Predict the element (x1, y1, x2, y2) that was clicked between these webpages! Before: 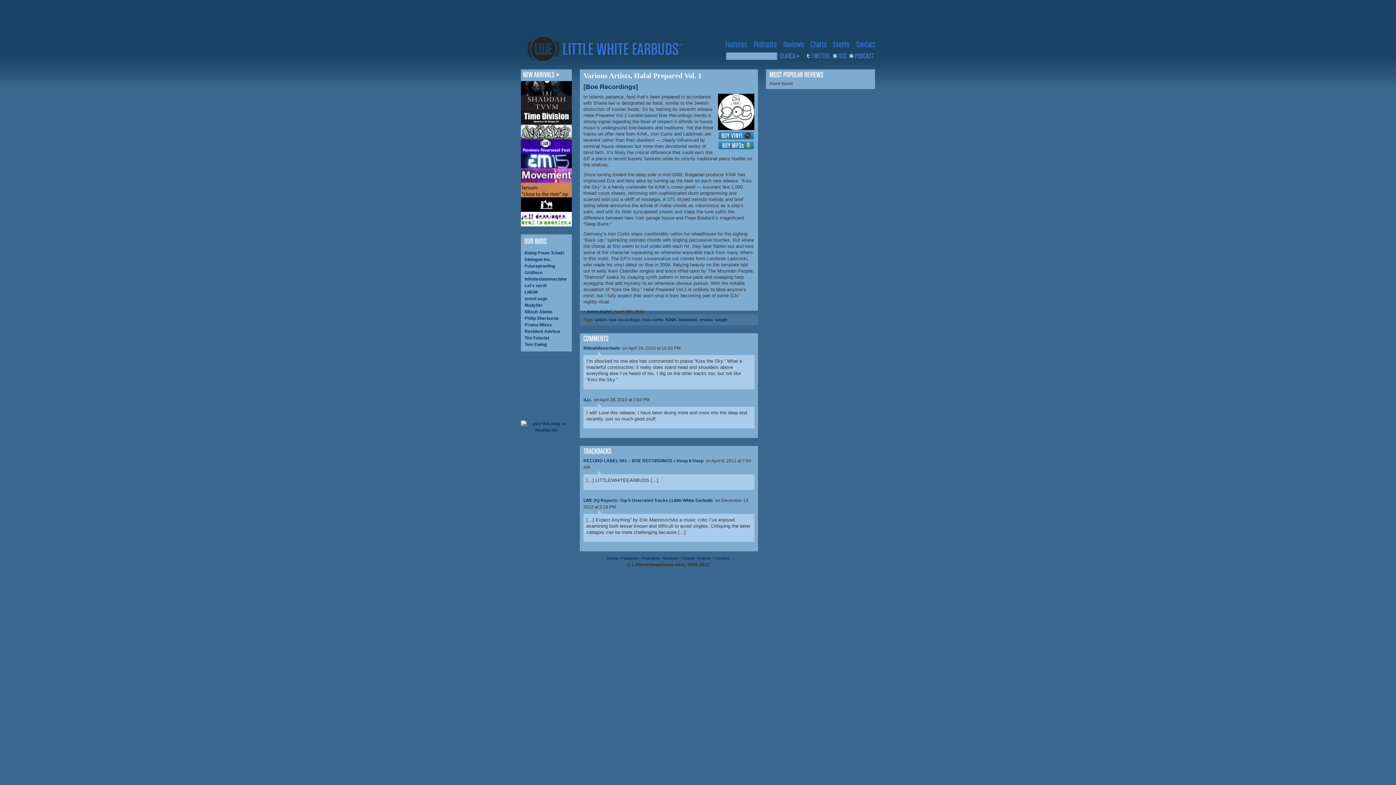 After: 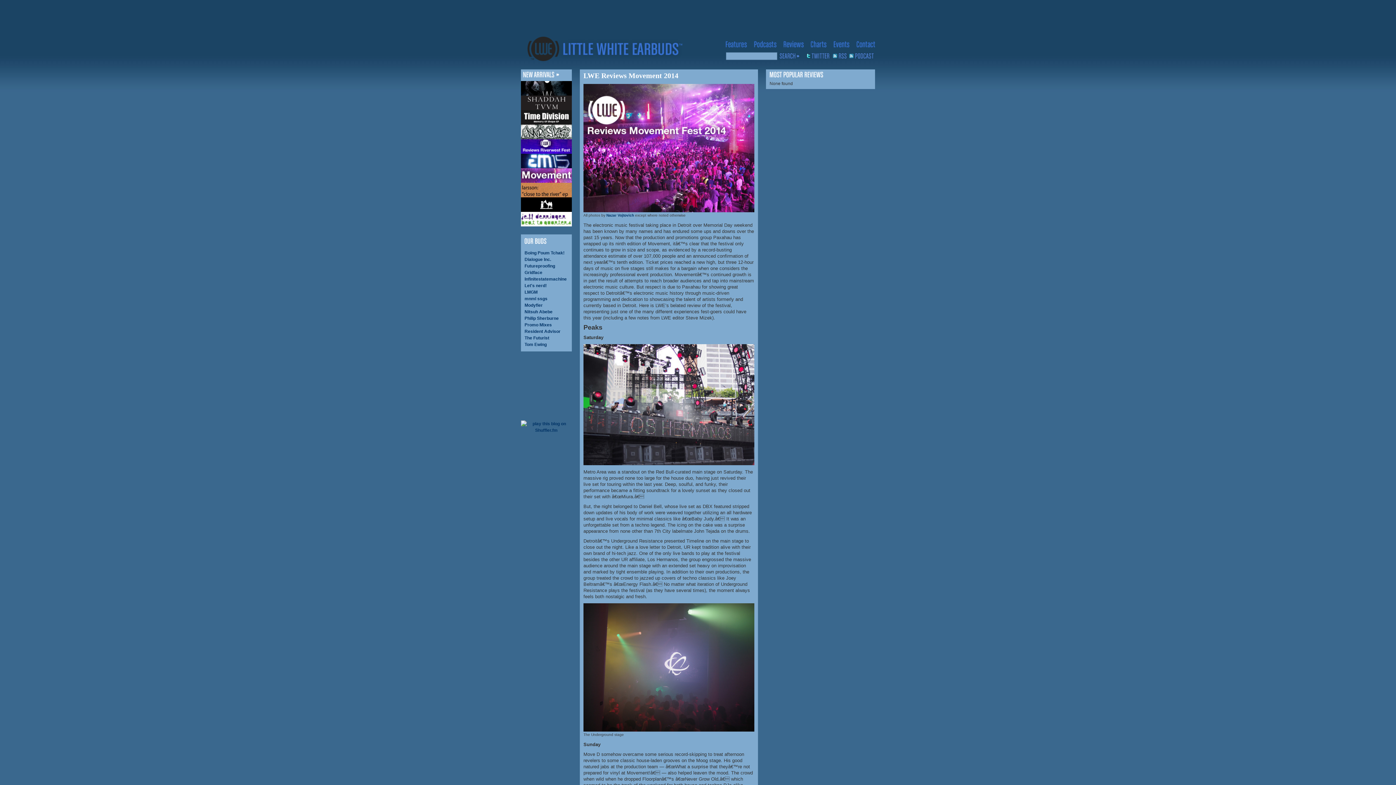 Action: bbox: (521, 168, 572, 182)